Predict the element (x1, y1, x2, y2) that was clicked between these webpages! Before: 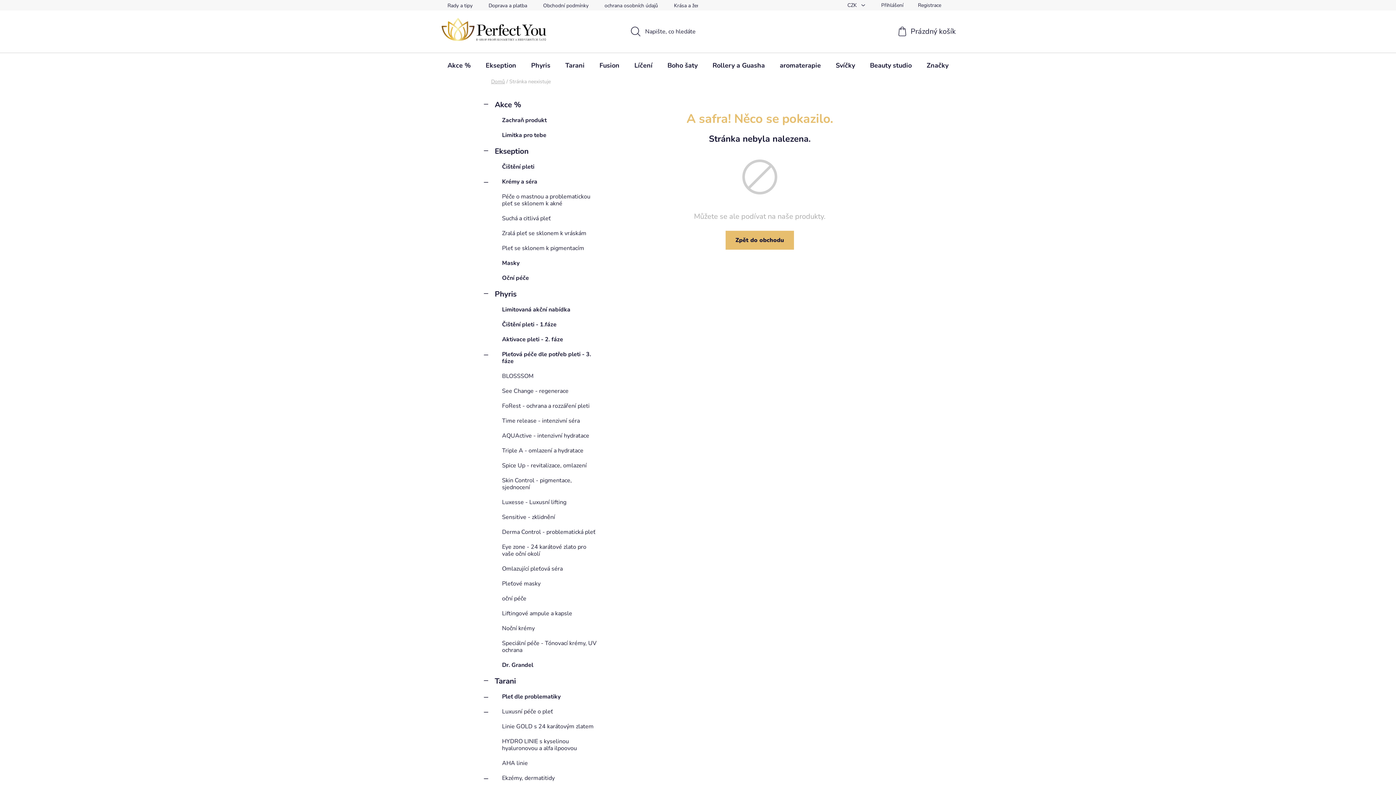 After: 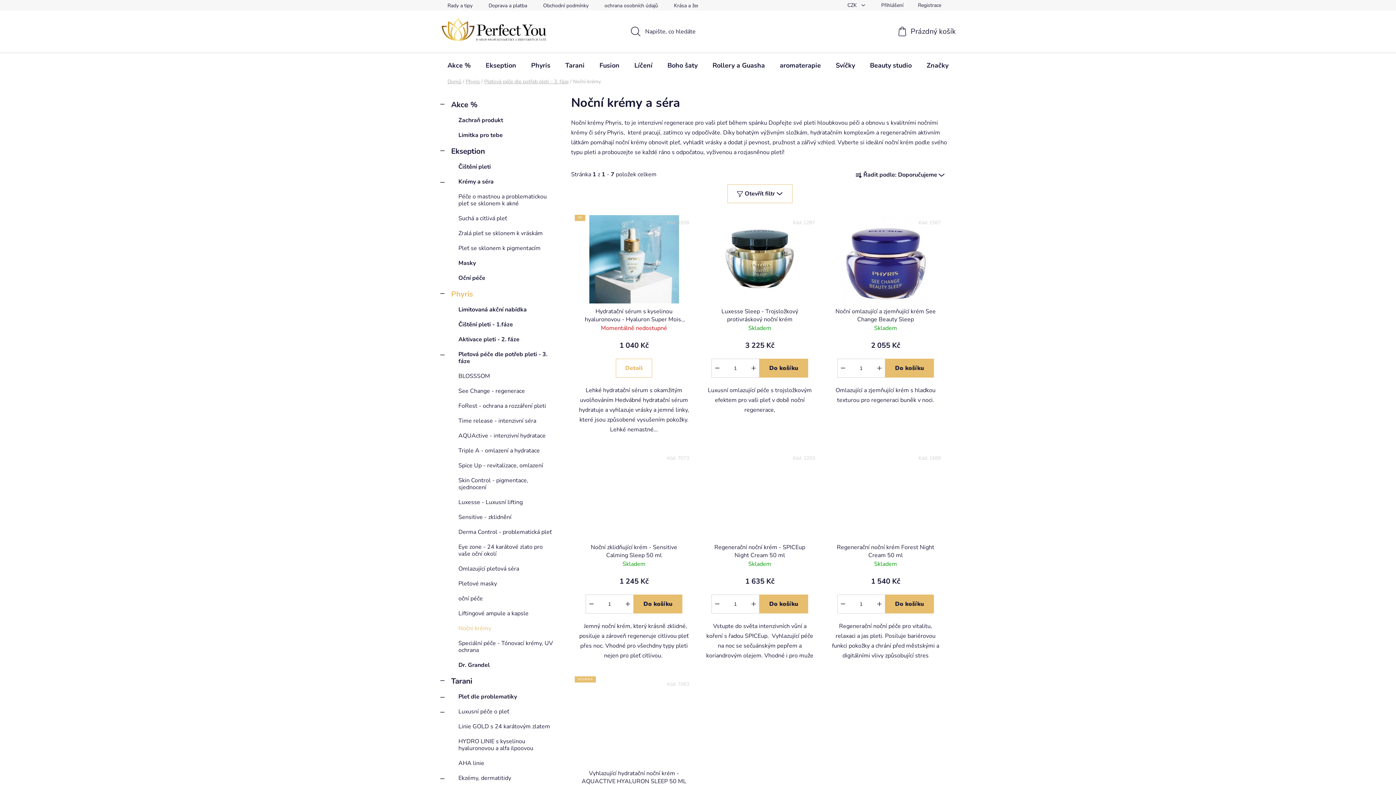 Action: label: Noční krémy bbox: (484, 621, 600, 636)